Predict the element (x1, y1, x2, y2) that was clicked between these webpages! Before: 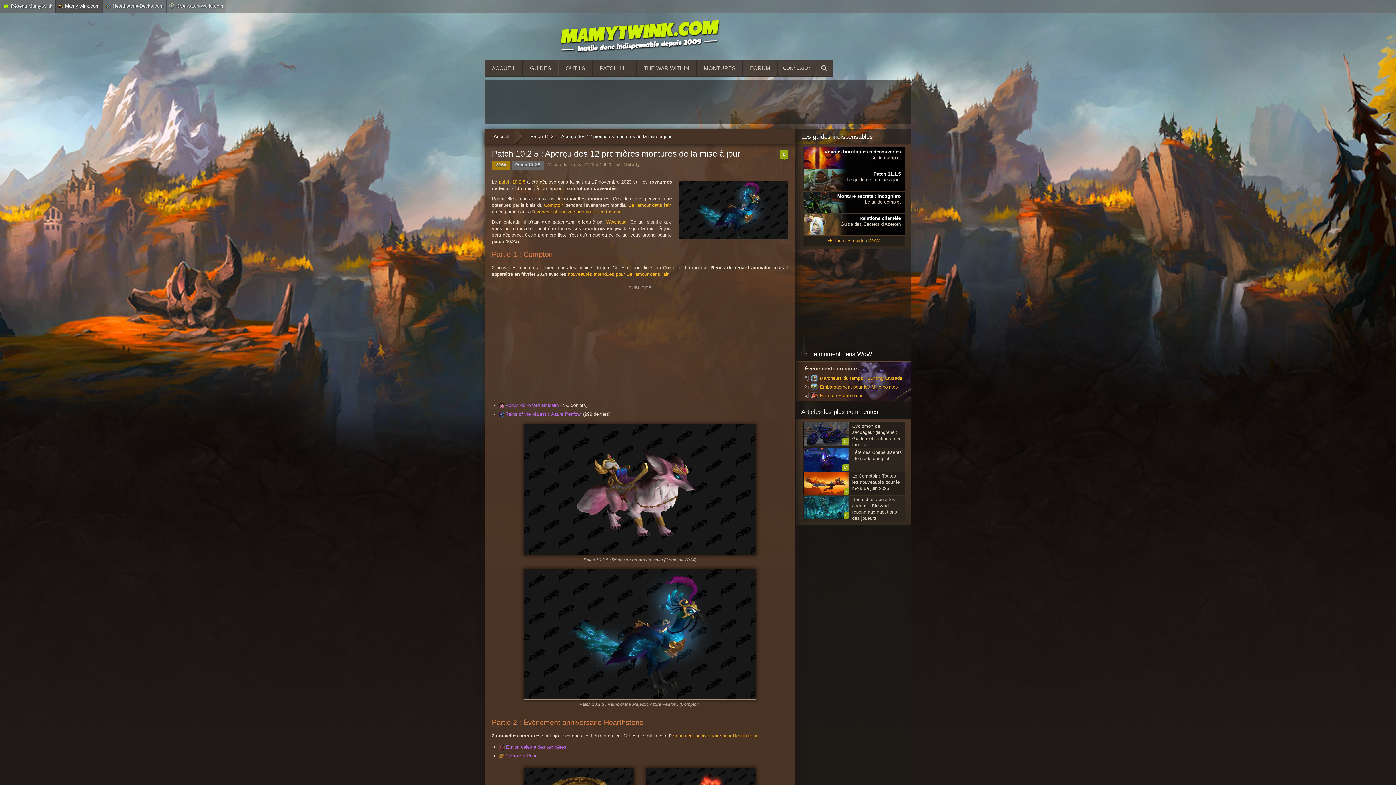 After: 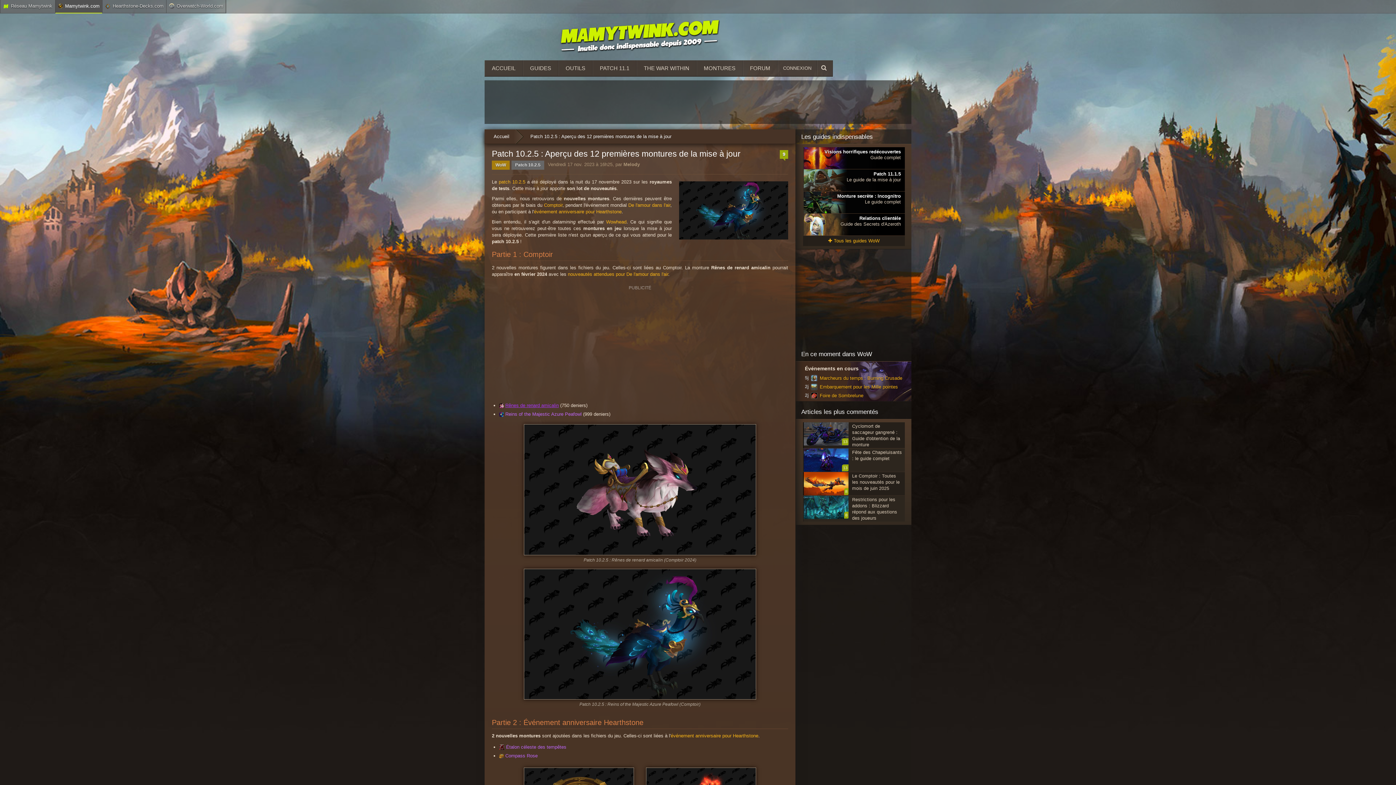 Action: bbox: (499, 402, 558, 408) label: Rênes de renard amicalin